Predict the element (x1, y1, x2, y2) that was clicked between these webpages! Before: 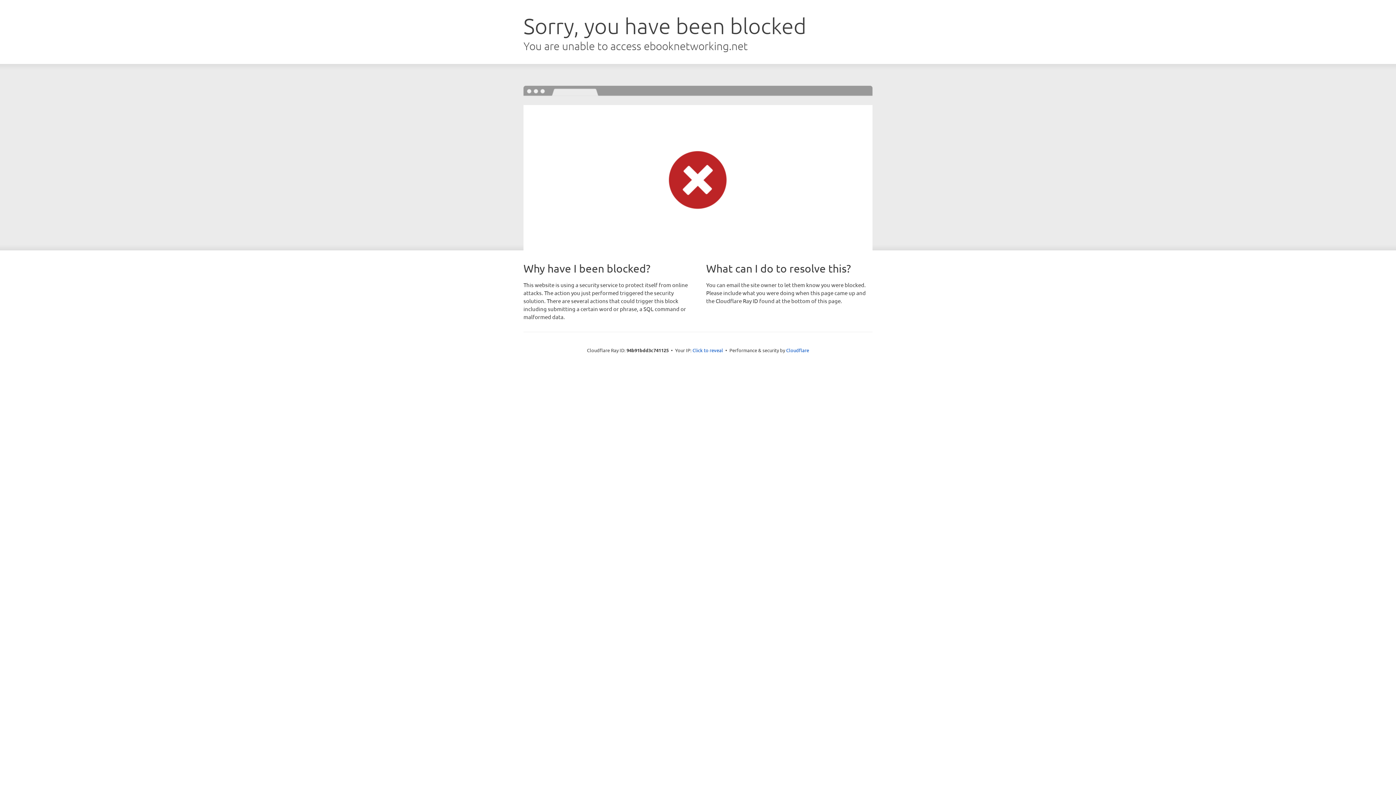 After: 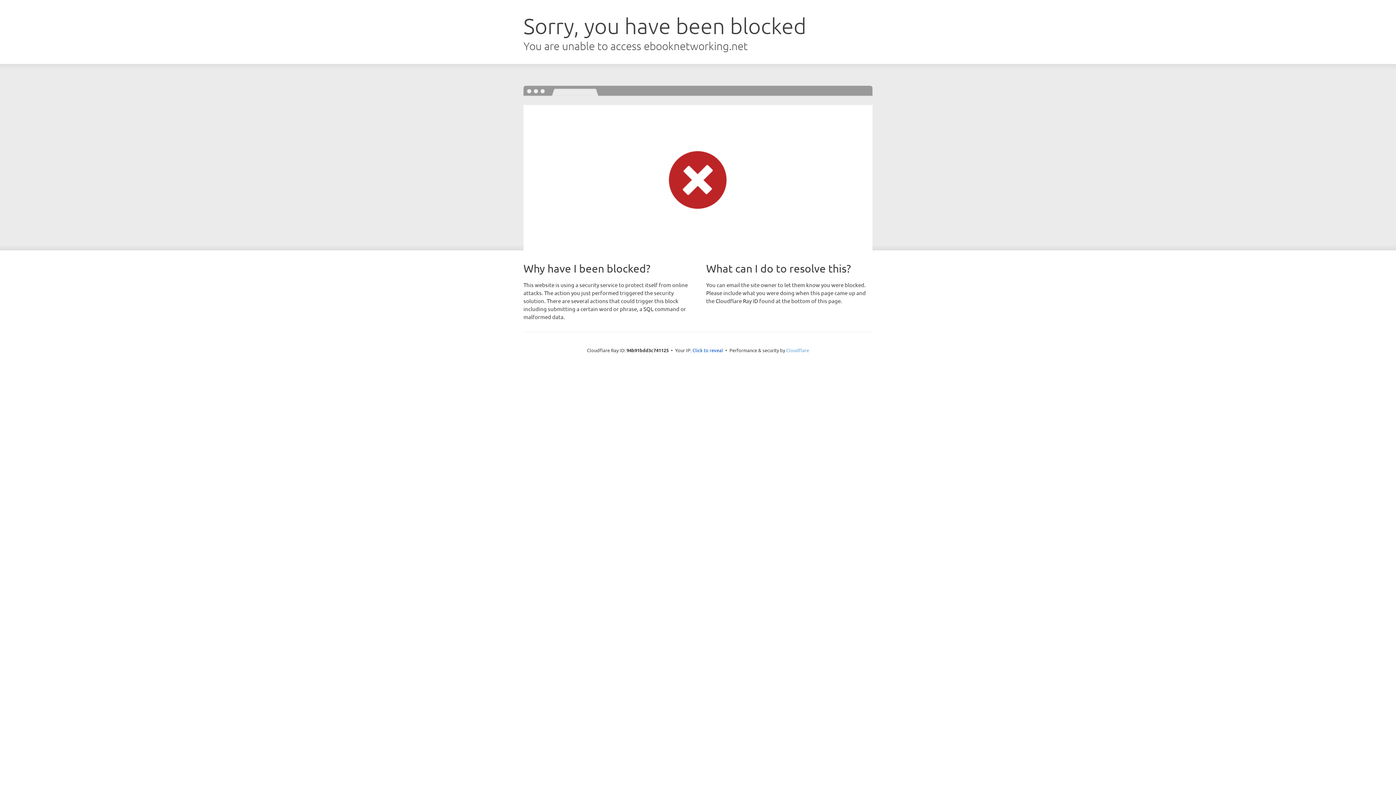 Action: bbox: (786, 347, 809, 353) label: Cloudflare